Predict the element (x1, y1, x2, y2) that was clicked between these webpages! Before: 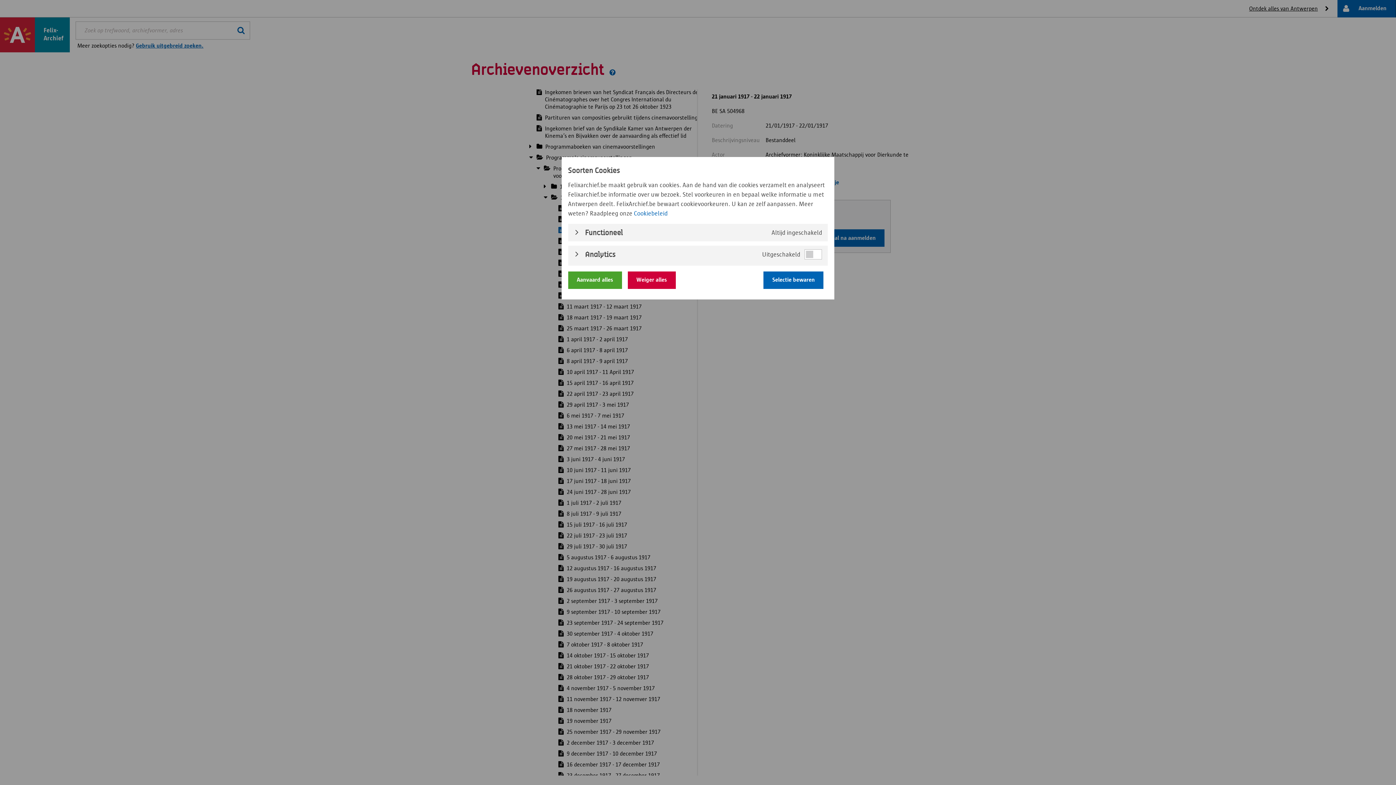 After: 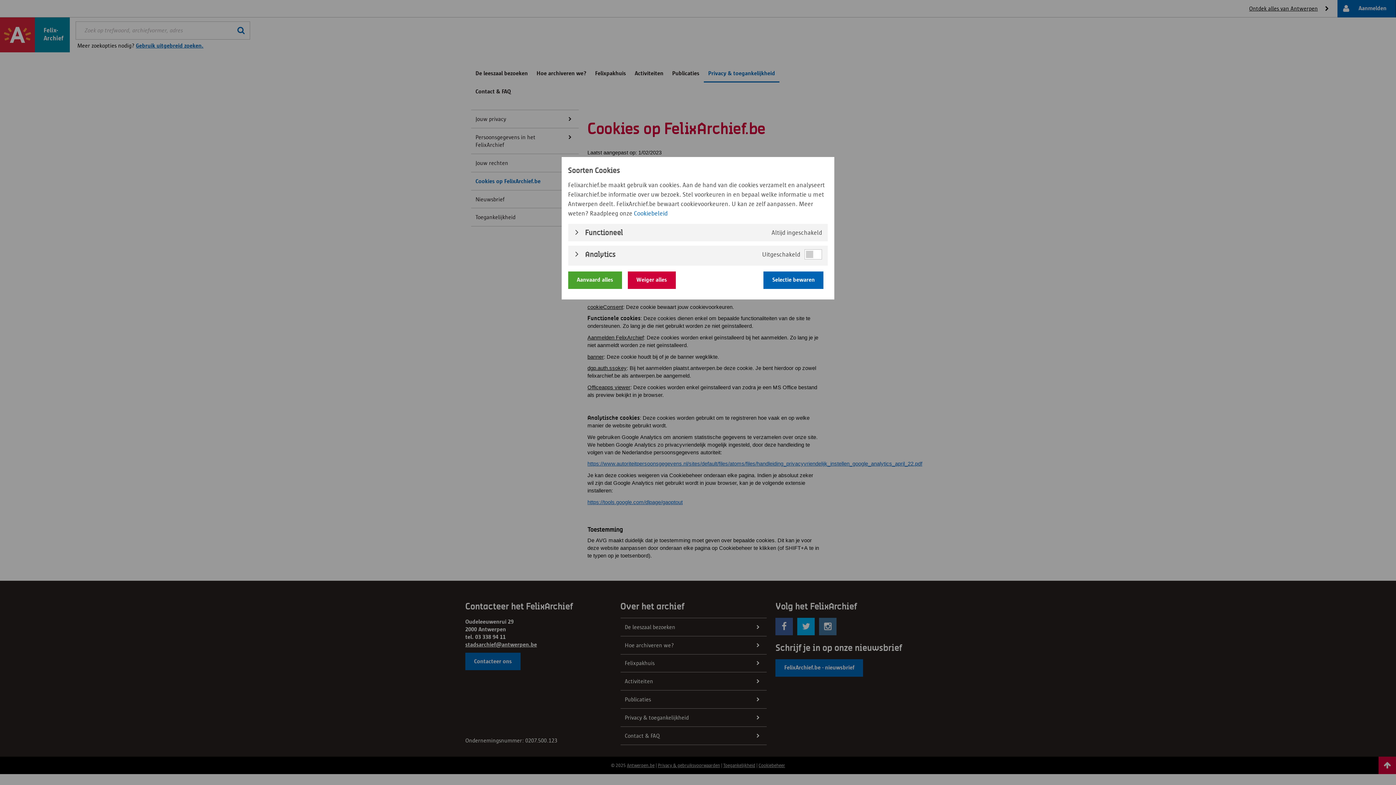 Action: bbox: (634, 209, 667, 216) label: Cookiebeleid